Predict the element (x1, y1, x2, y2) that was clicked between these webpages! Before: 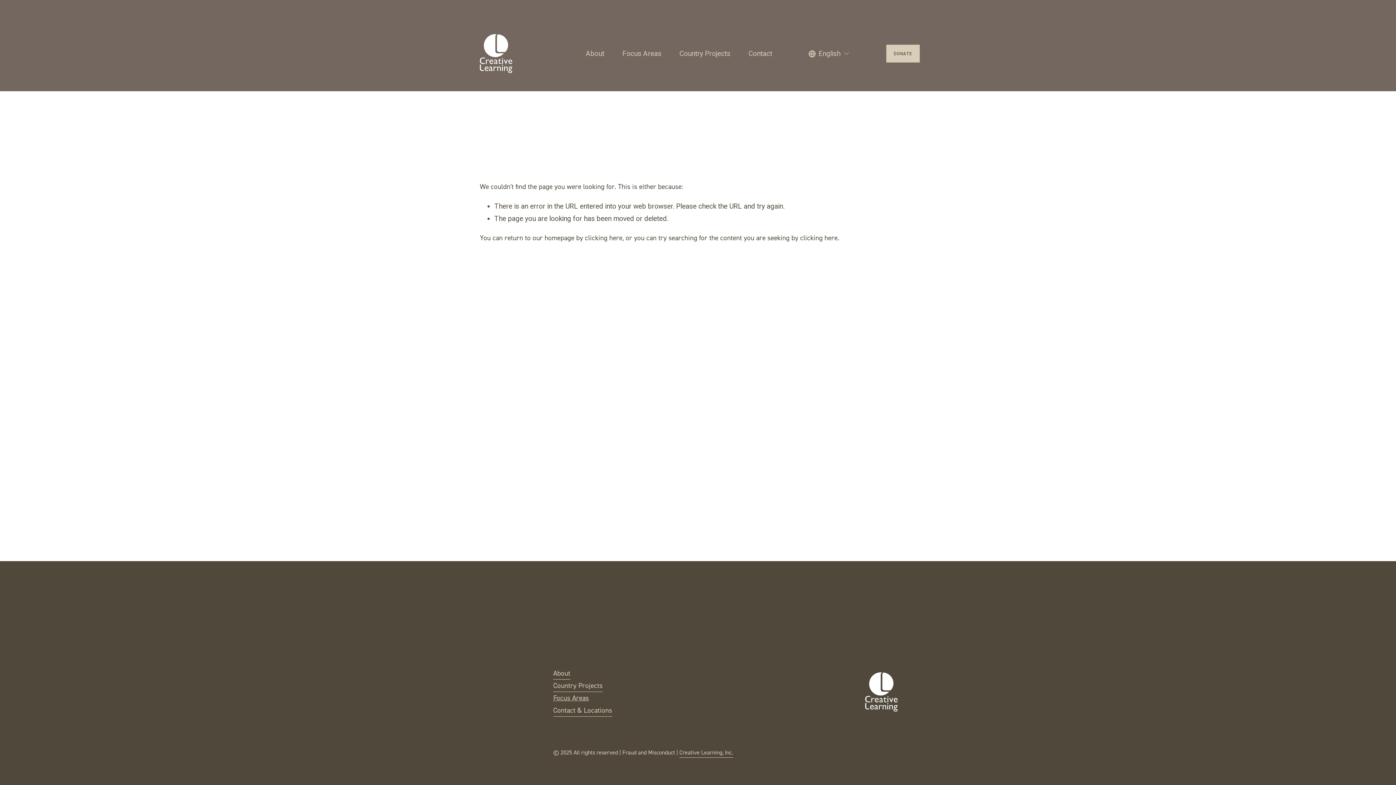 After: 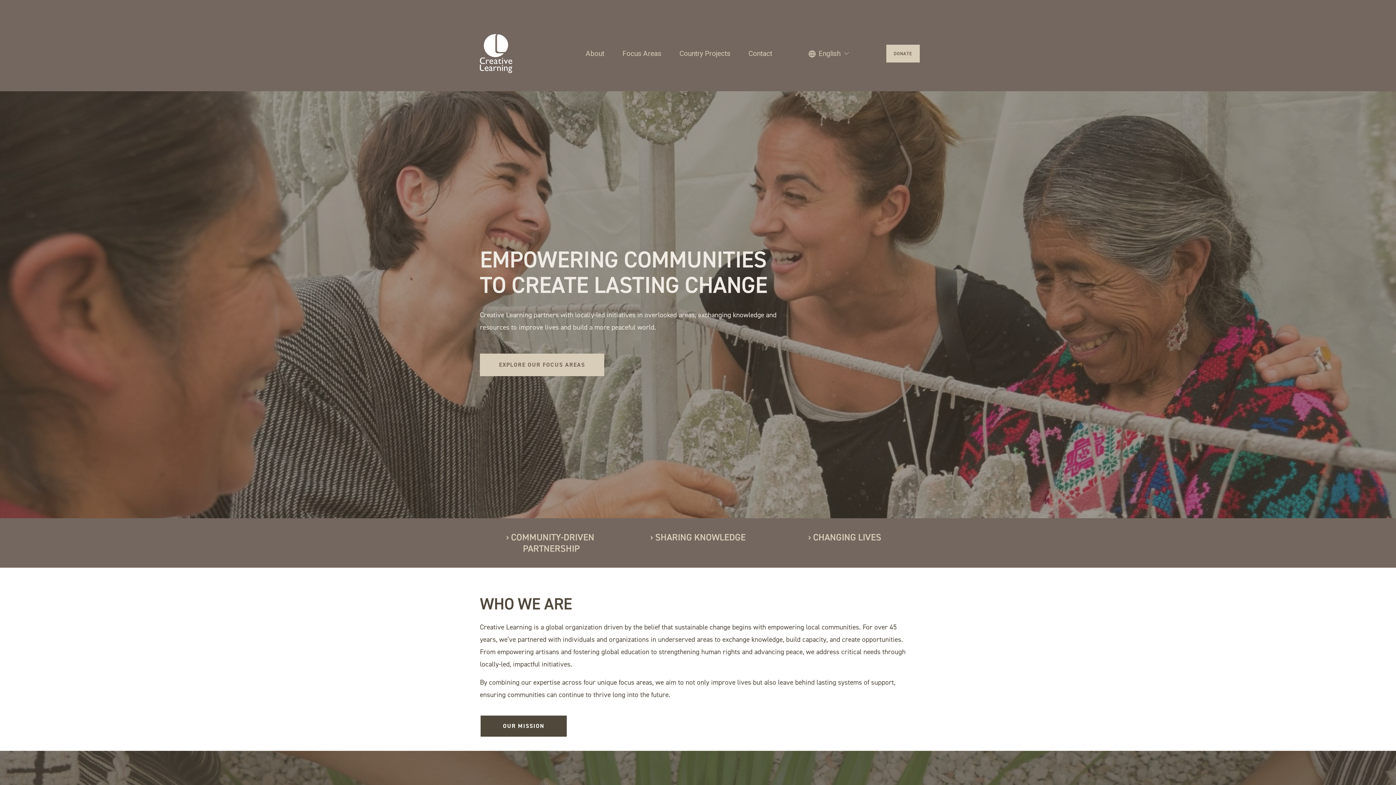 Action: bbox: (480, 34, 512, 73)